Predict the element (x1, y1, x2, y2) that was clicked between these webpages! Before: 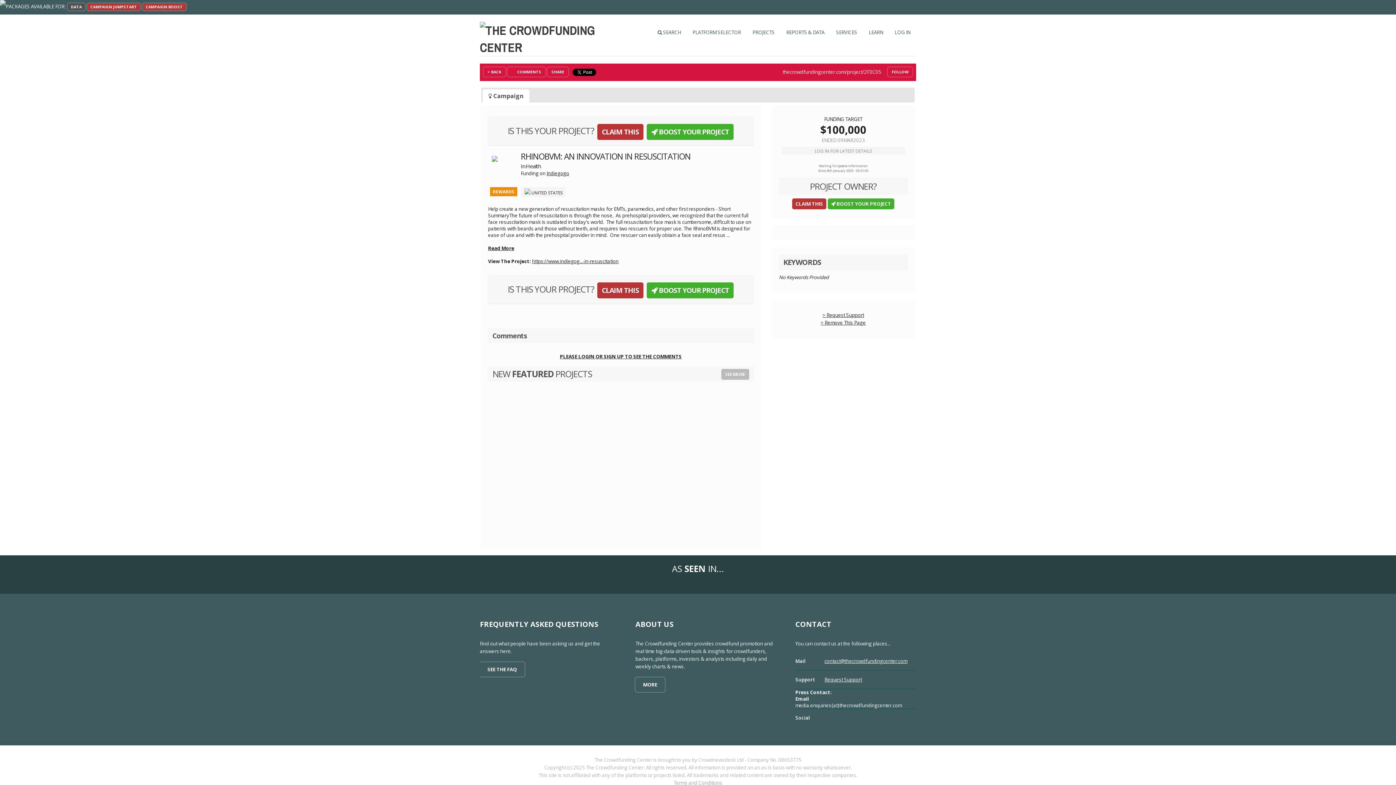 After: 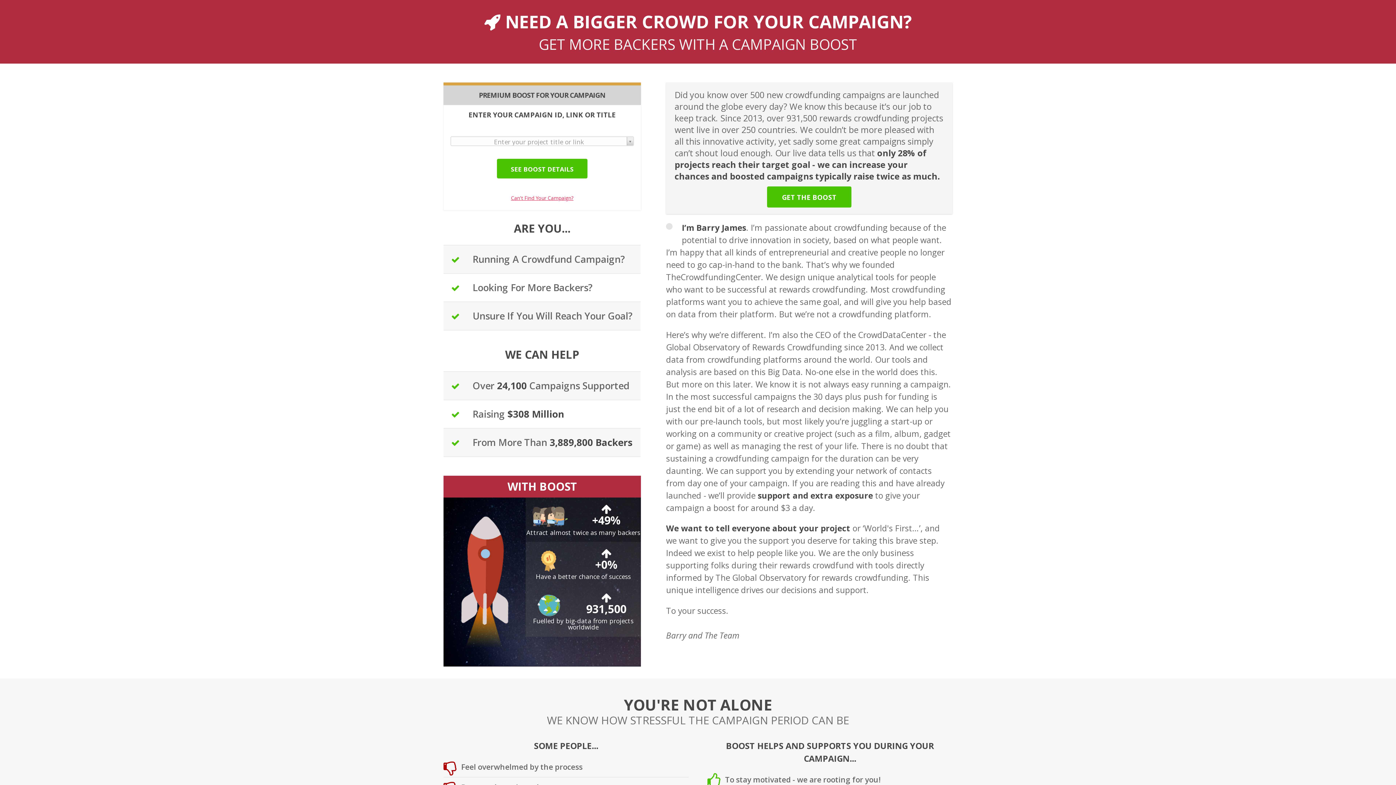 Action: bbox: (142, 3, 186, 10) label: CAMPAIGN BOOST